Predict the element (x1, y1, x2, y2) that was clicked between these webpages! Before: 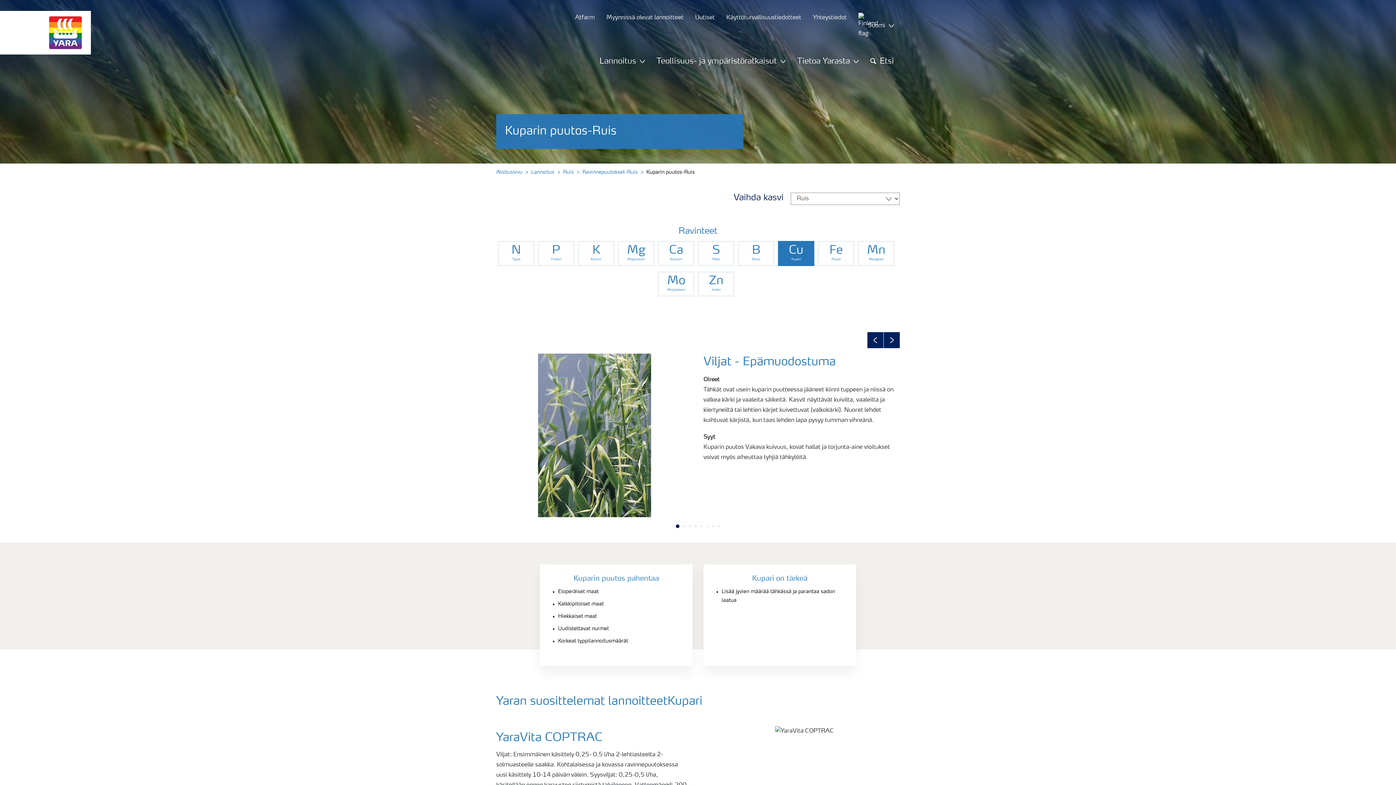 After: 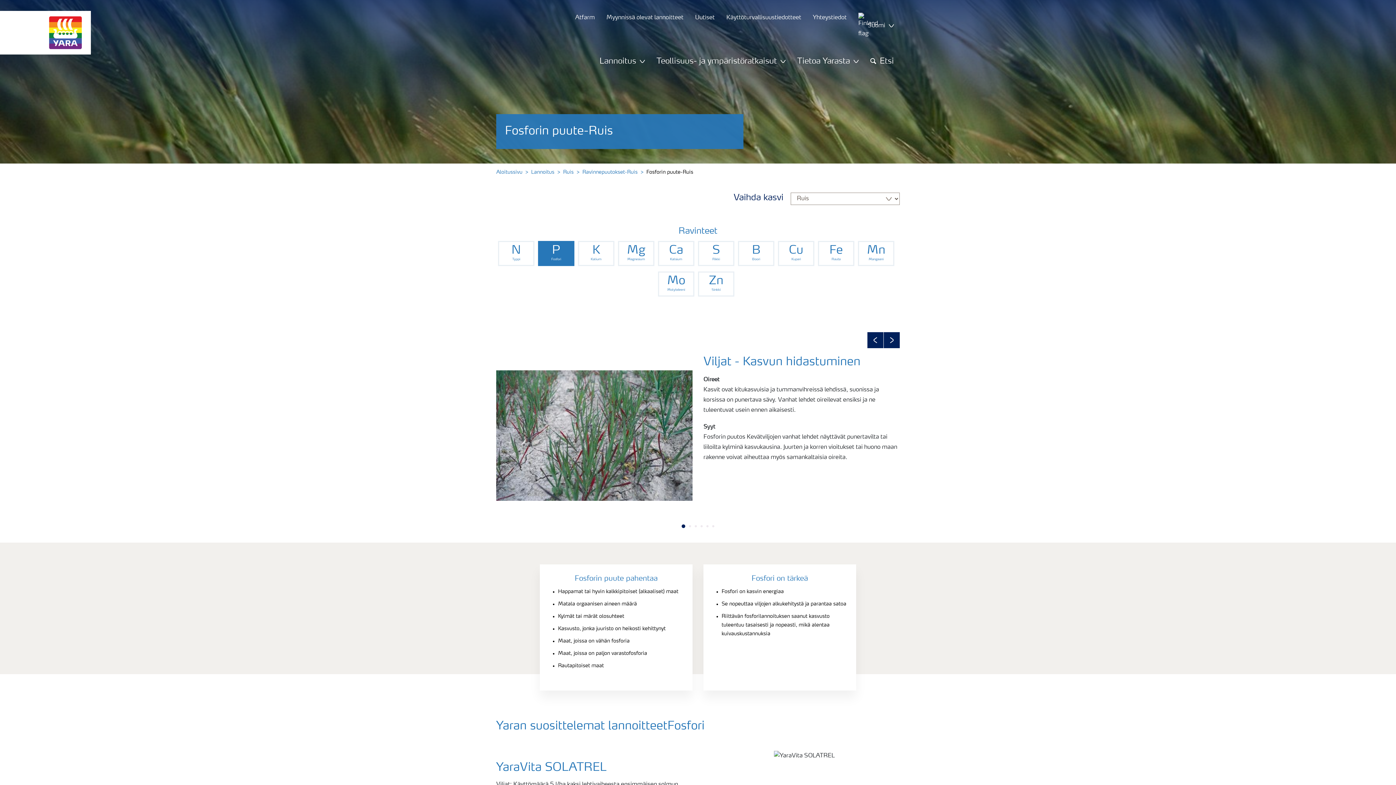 Action: label: Nutrient filter bbox: (538, 241, 574, 266)